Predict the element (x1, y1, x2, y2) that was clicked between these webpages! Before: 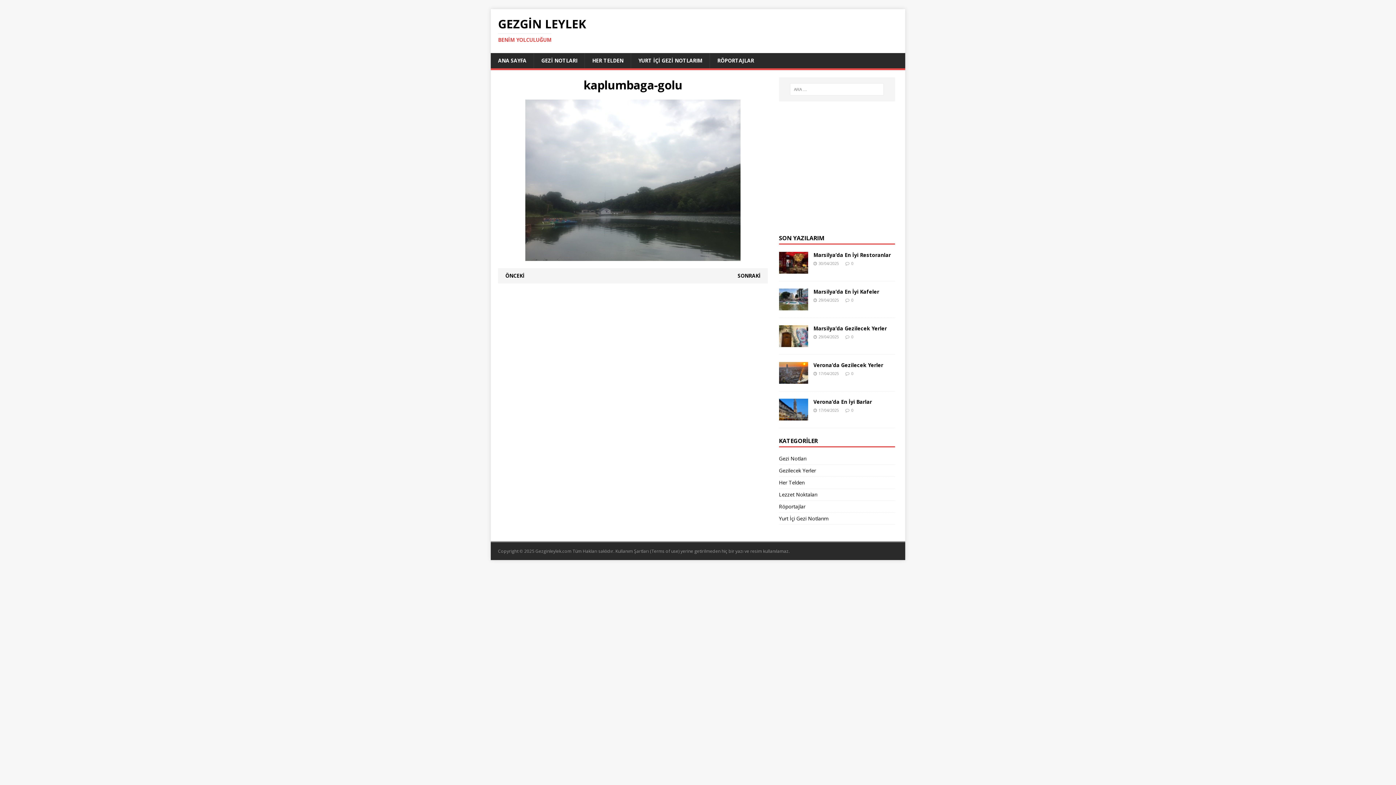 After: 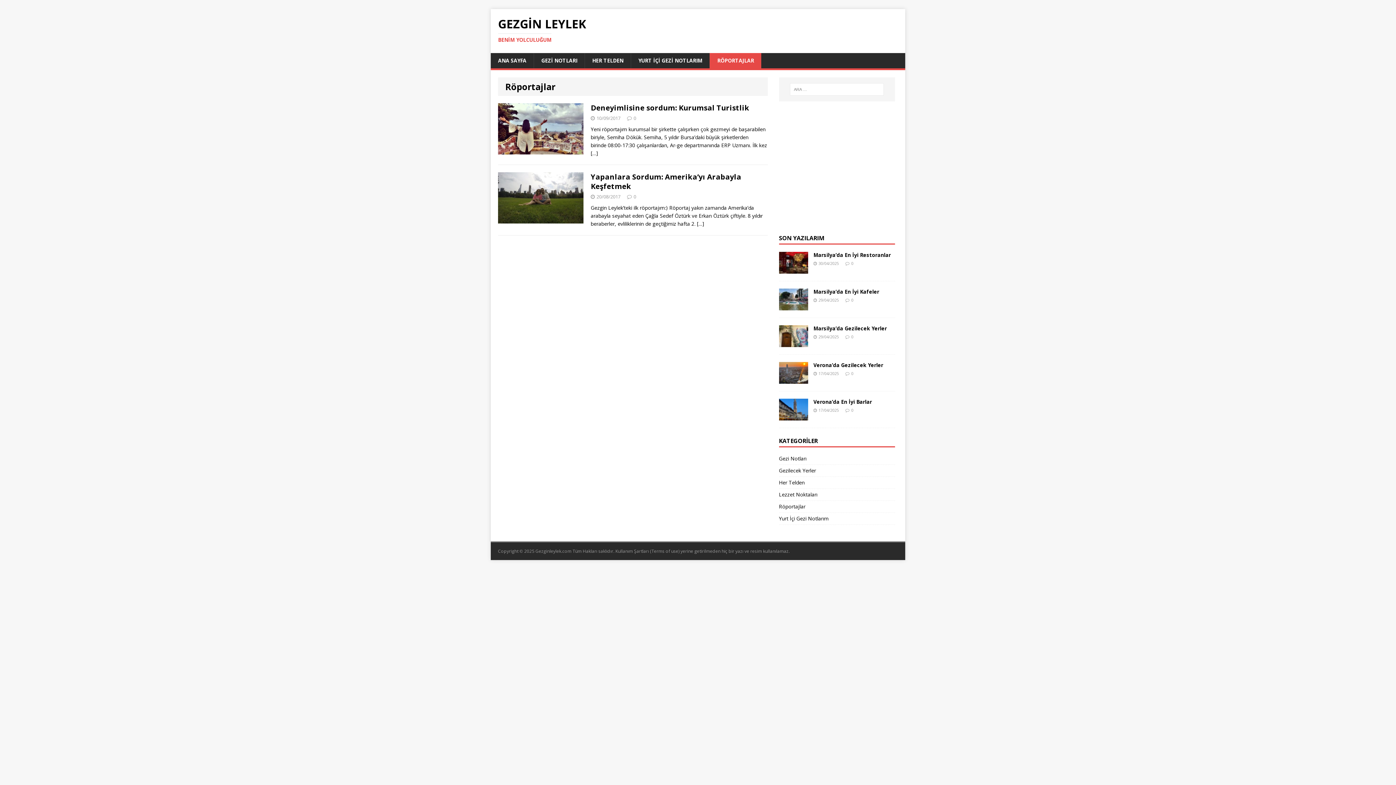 Action: label: RÖPORTAJLAR bbox: (709, 53, 761, 68)